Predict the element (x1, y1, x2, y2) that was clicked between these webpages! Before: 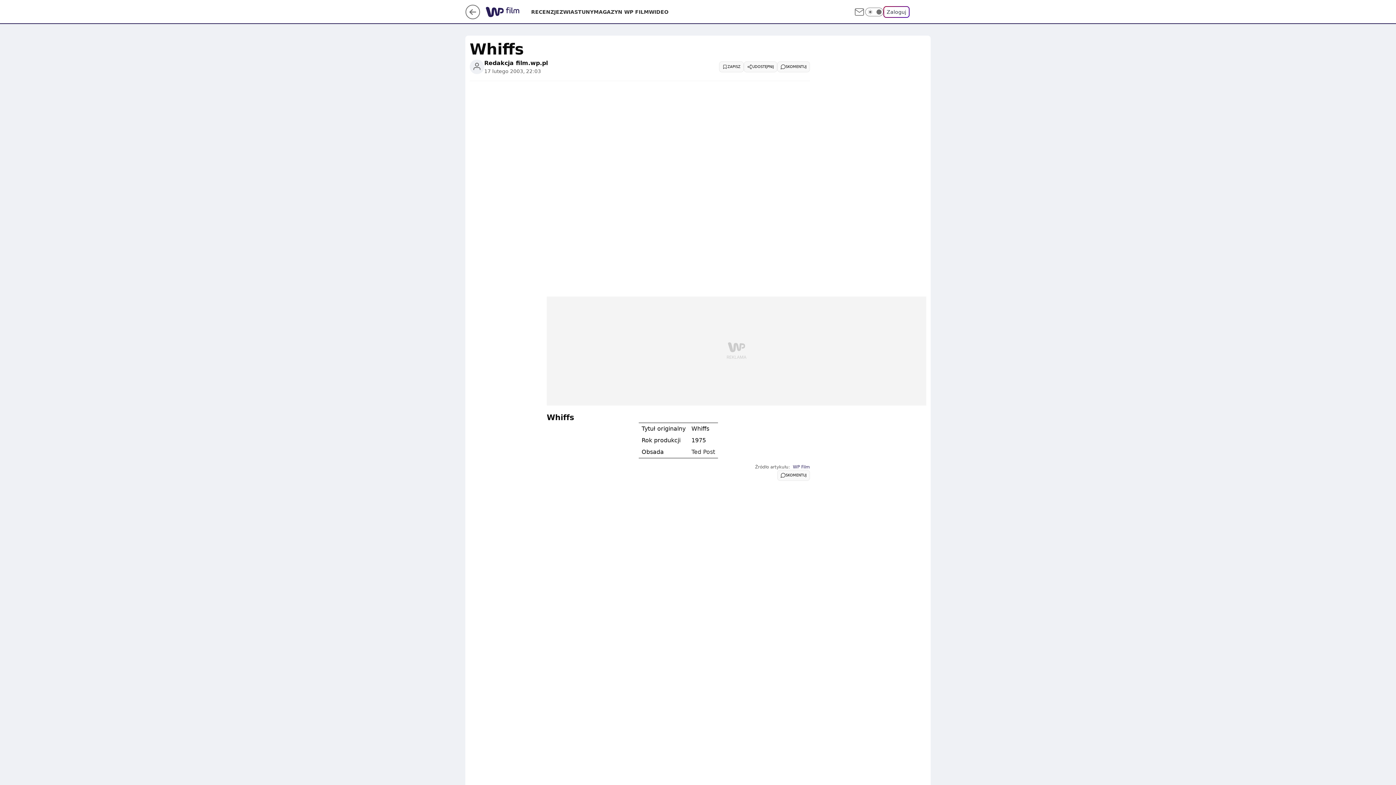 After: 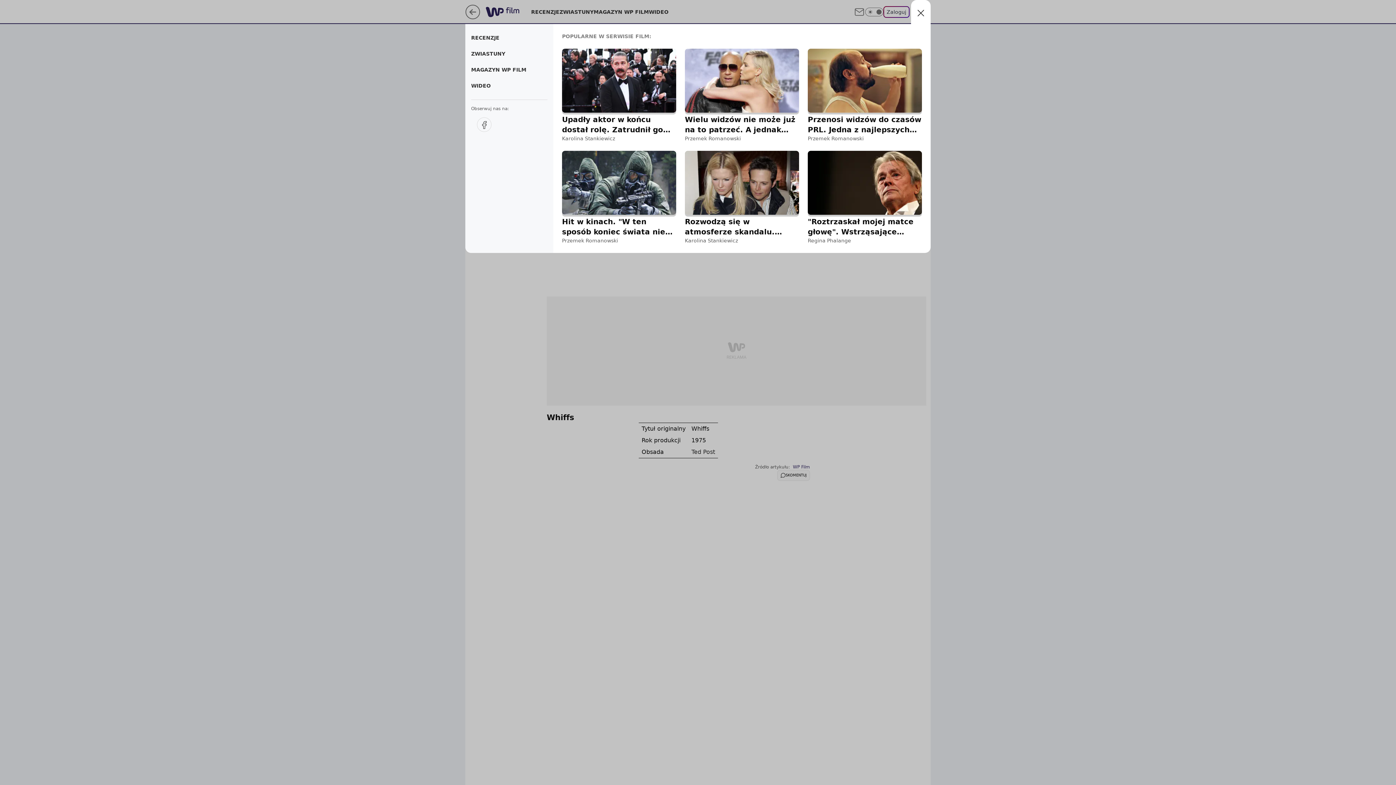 Action: label: Menu bbox: (915, 6, 926, 17)